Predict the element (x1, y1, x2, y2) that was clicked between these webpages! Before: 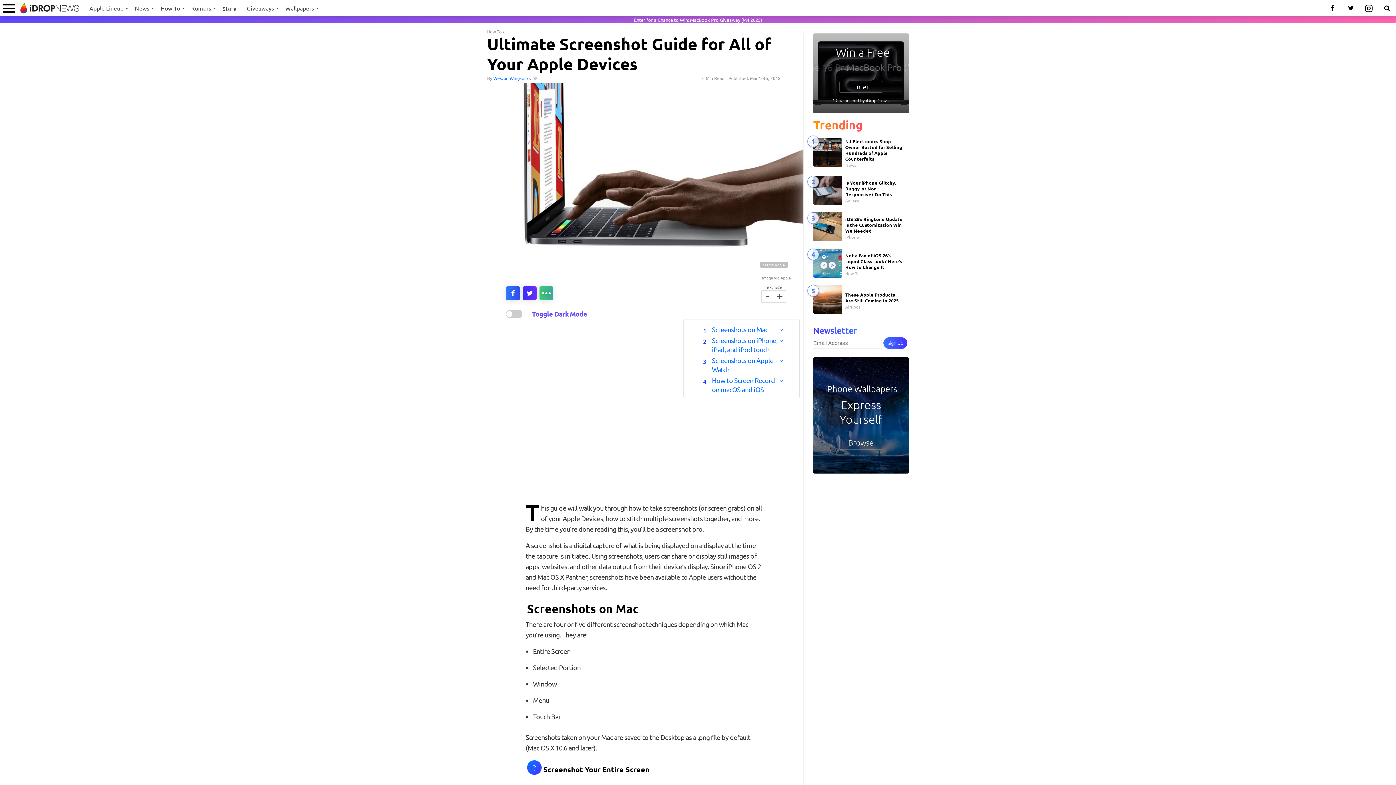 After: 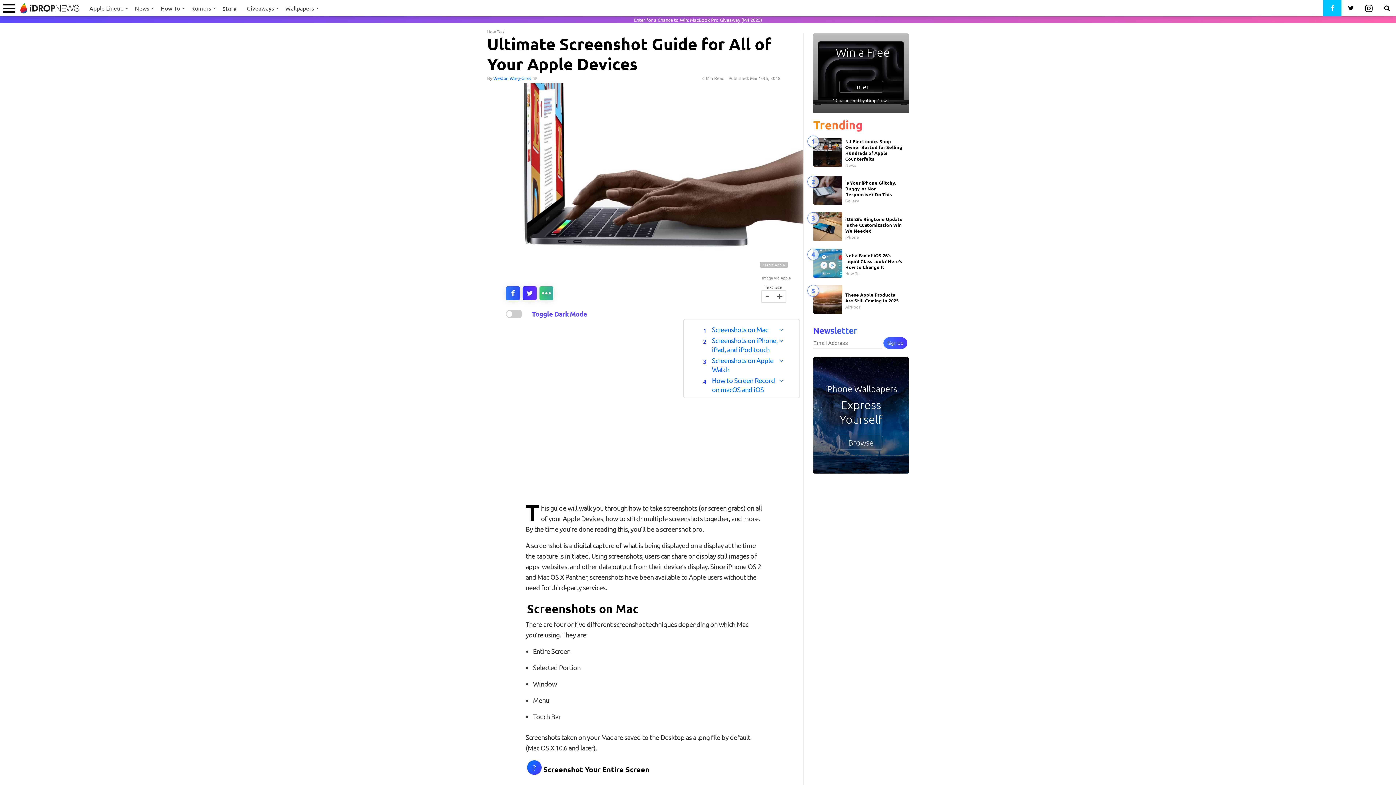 Action: bbox: (1323, 0, 1341, 16)